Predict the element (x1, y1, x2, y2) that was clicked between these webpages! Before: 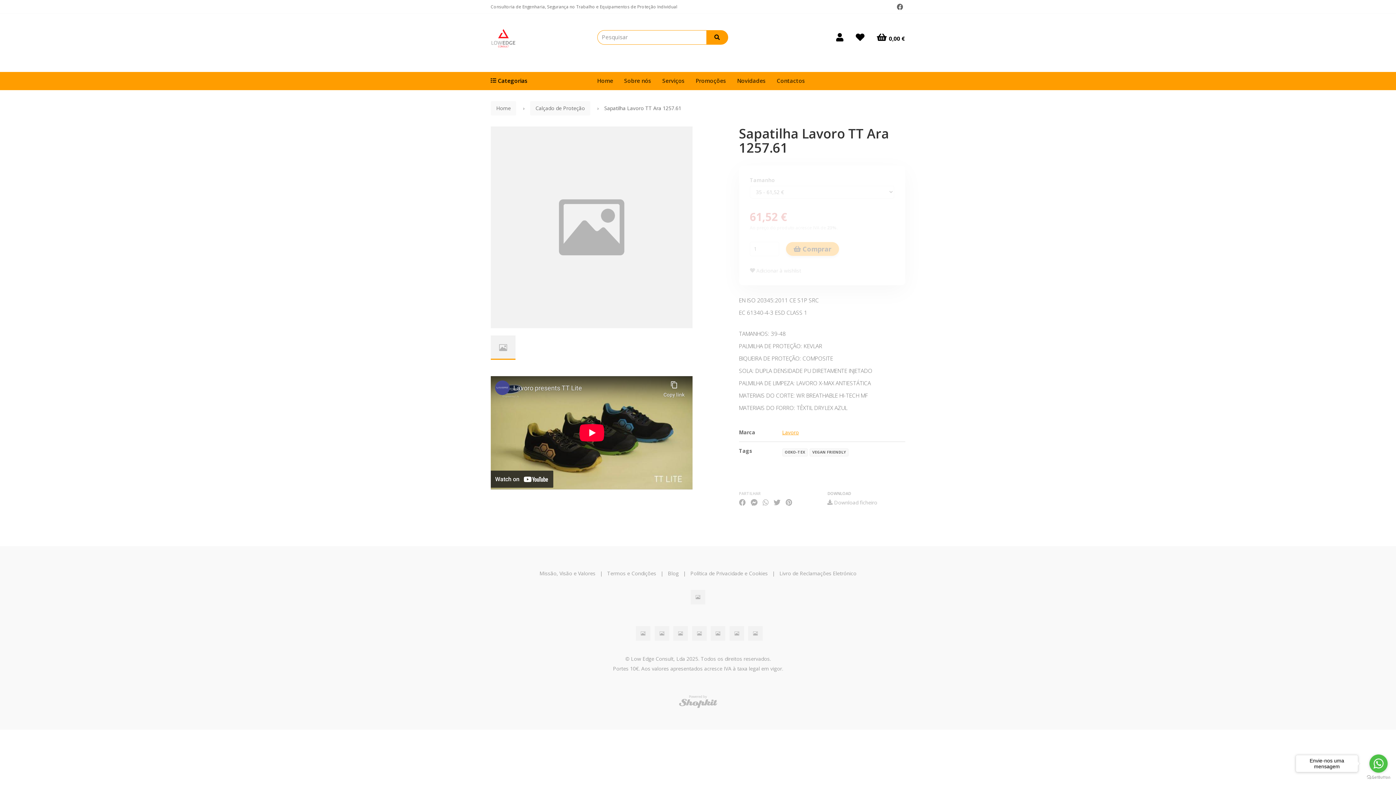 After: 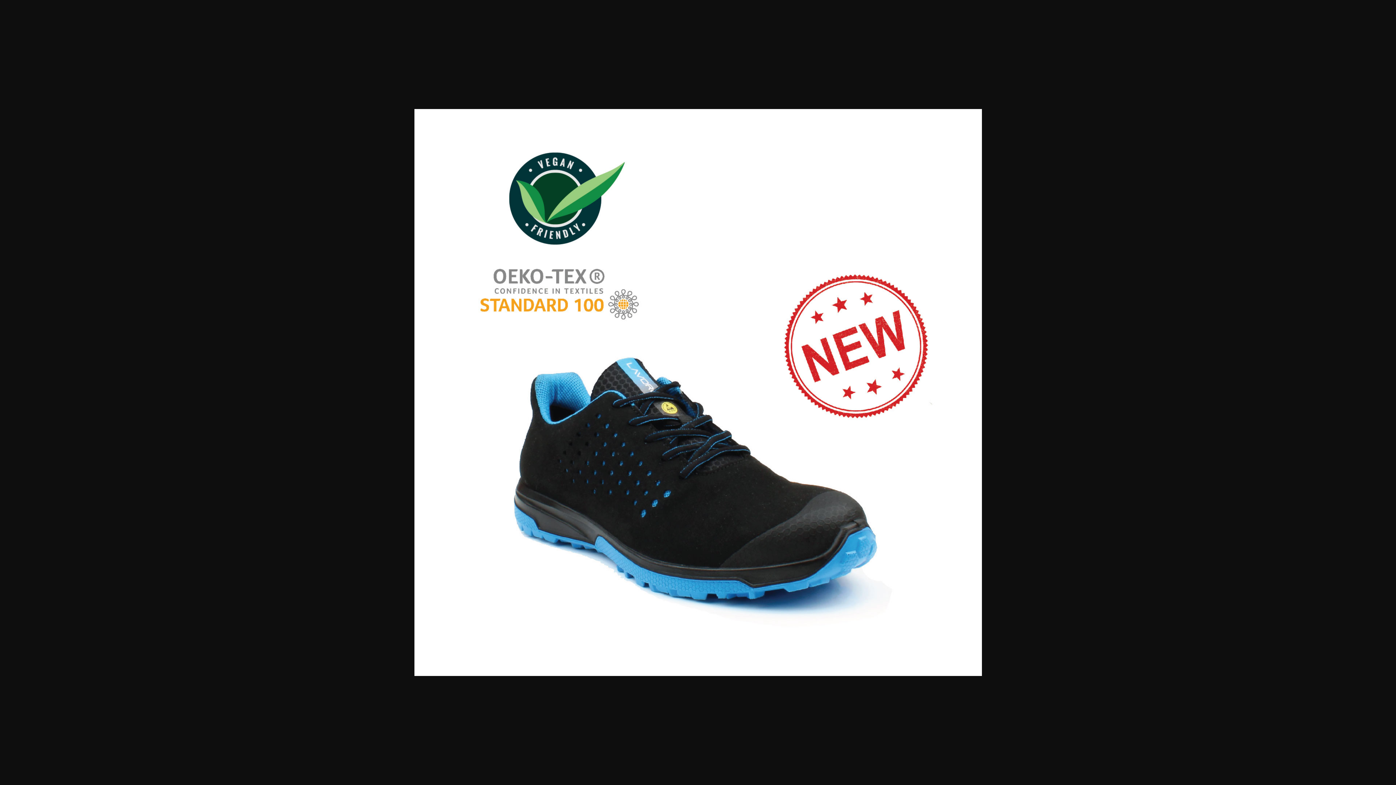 Action: bbox: (490, 126, 692, 328)